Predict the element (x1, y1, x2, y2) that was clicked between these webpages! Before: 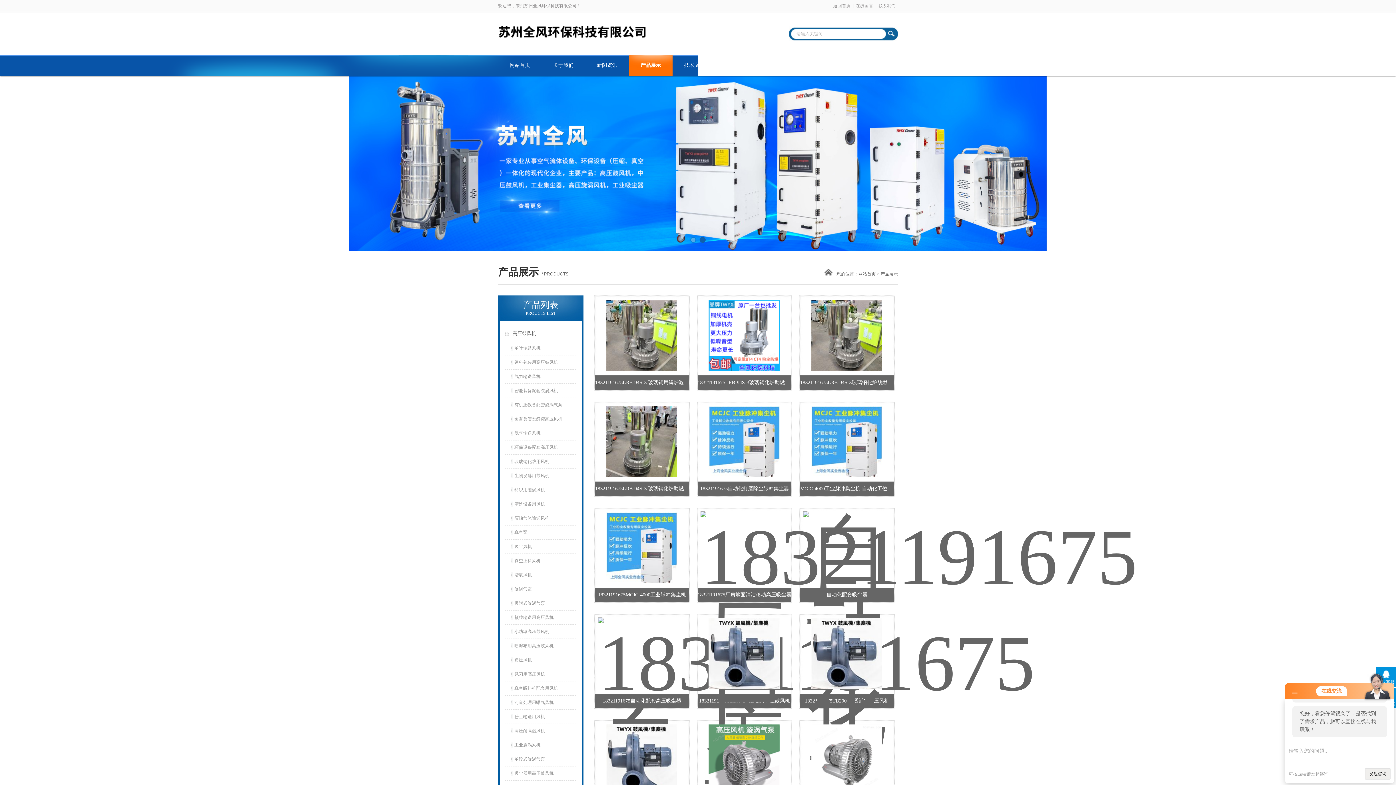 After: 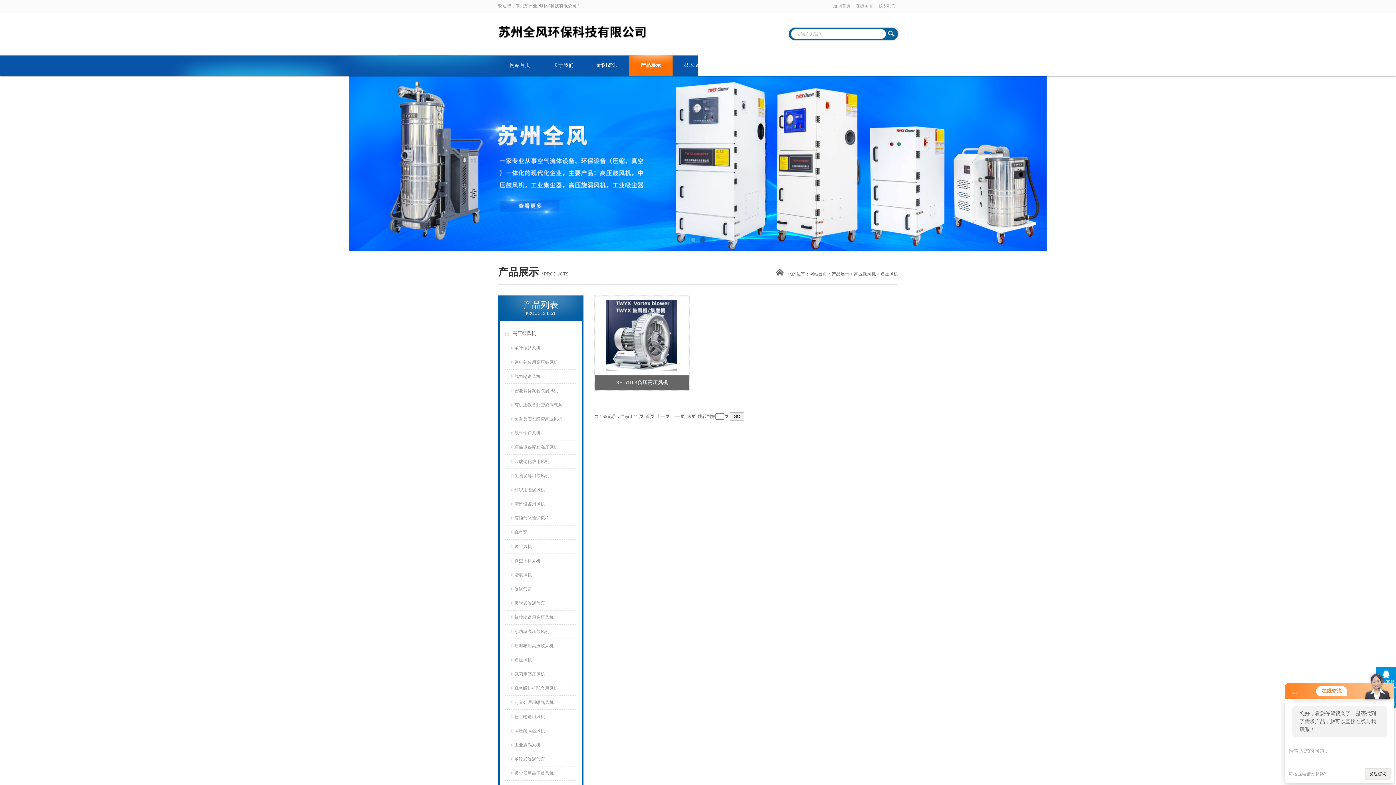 Action: bbox: (510, 653, 576, 667) label: 负压风机